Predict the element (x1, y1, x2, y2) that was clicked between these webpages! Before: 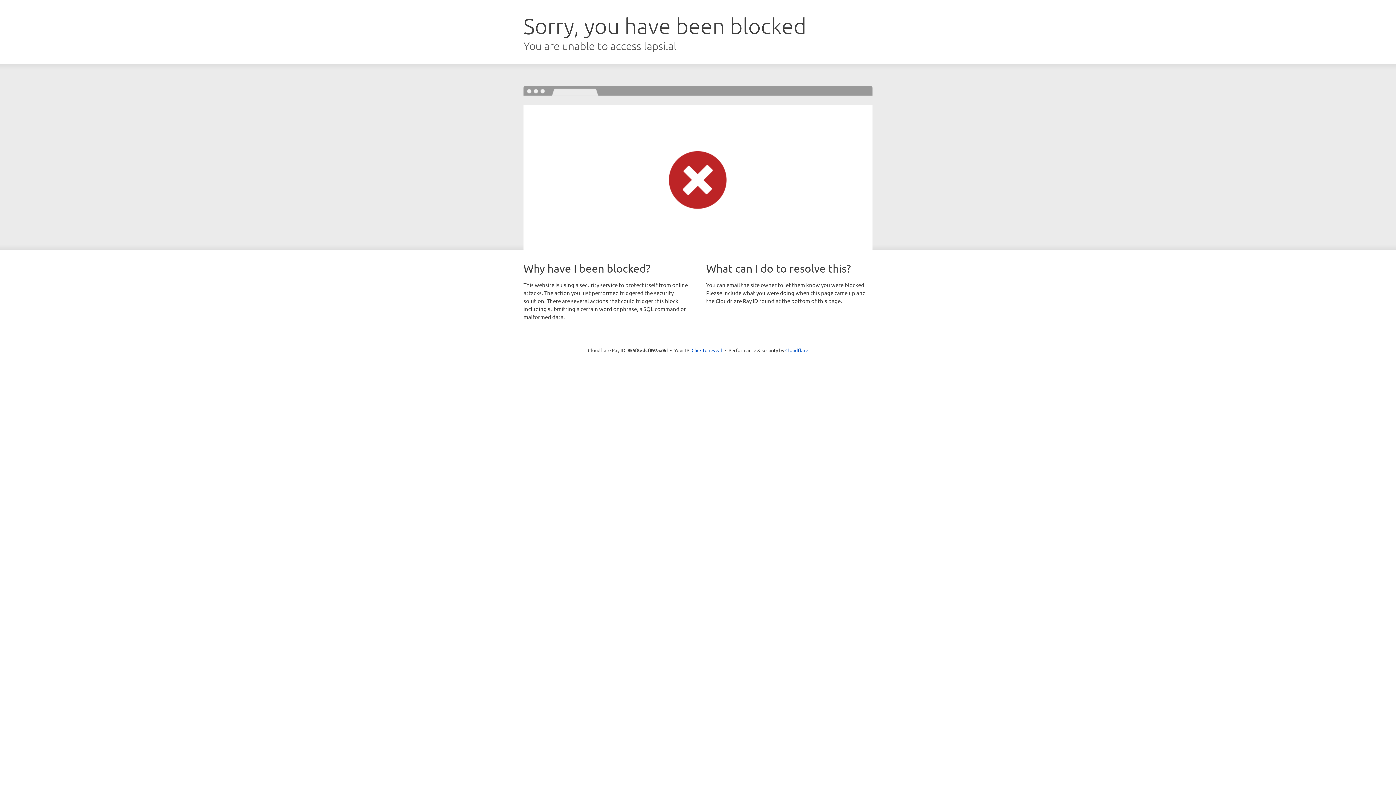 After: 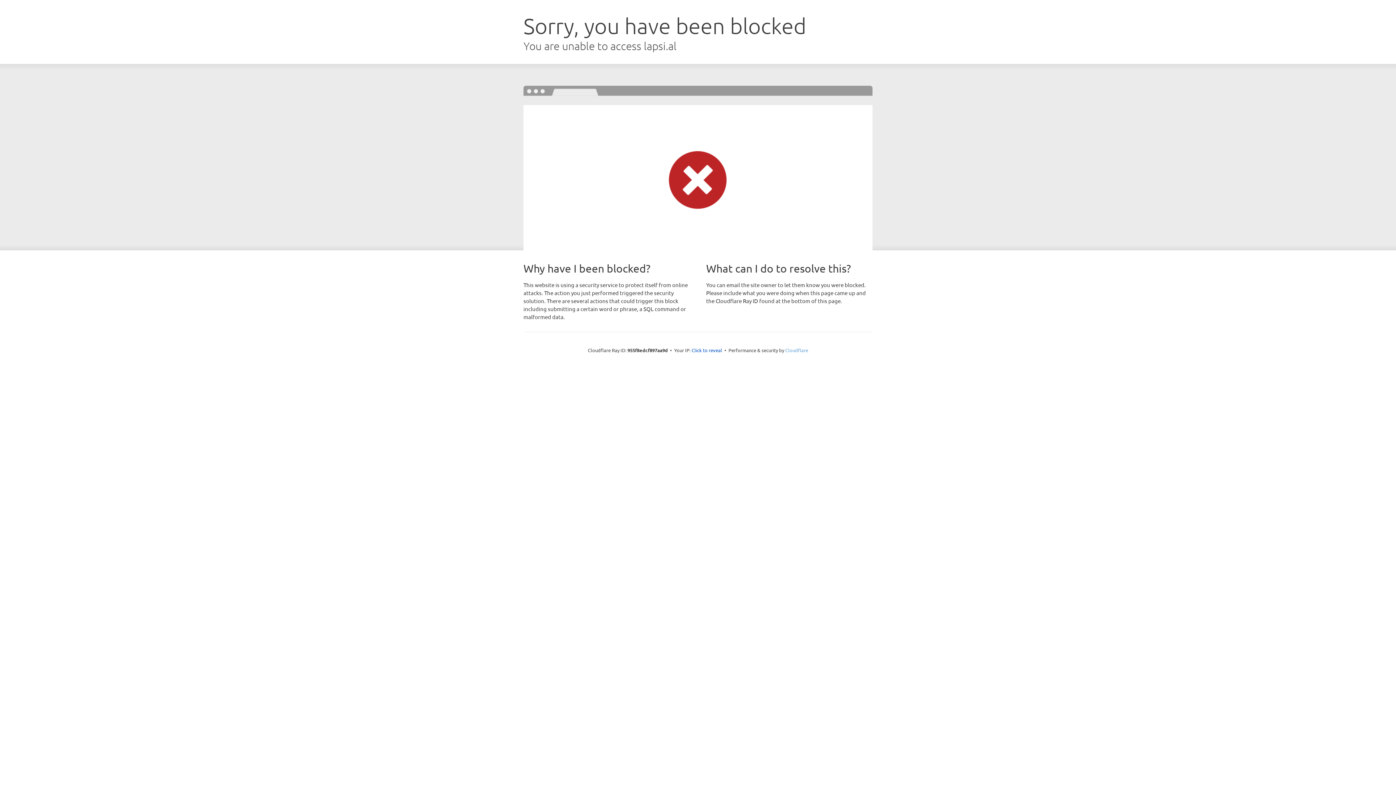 Action: bbox: (785, 347, 808, 353) label: Cloudflare